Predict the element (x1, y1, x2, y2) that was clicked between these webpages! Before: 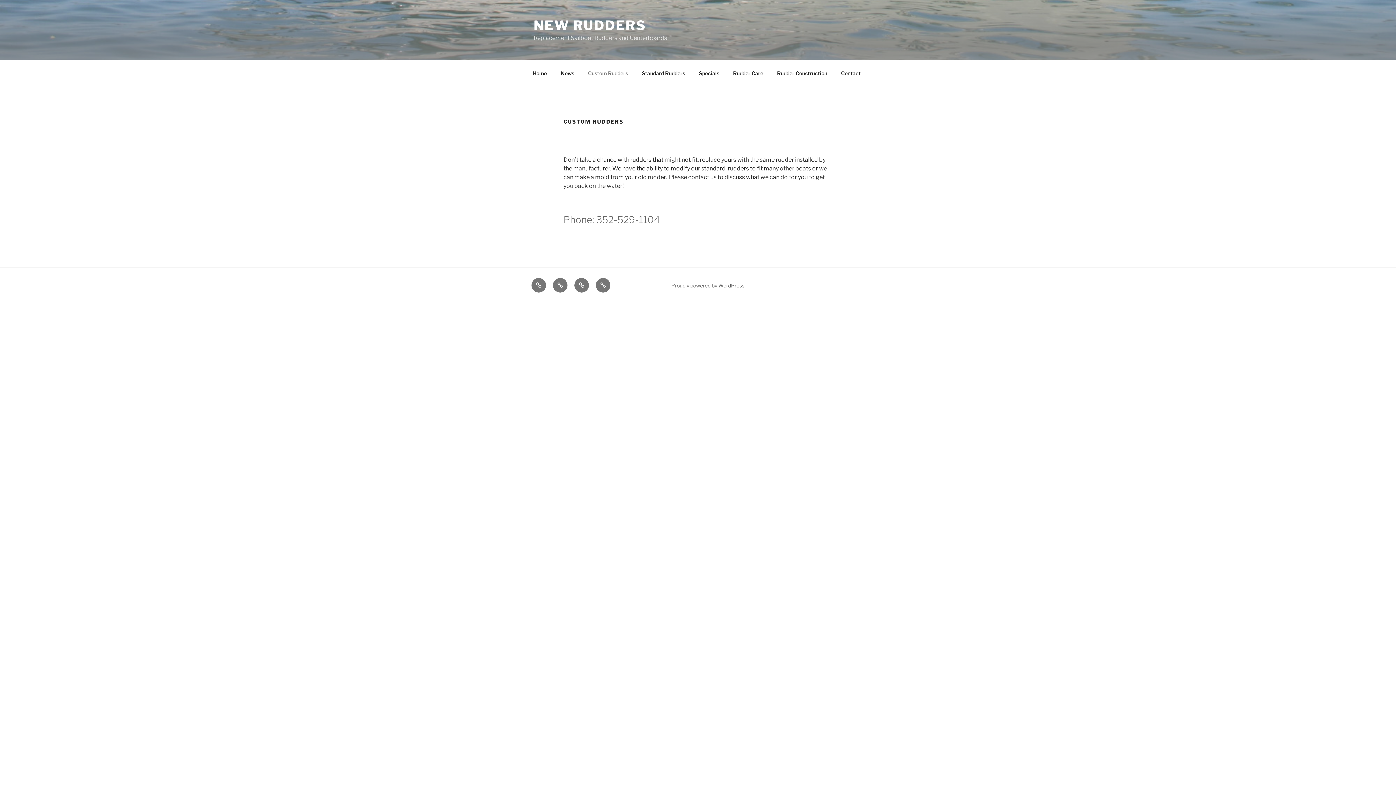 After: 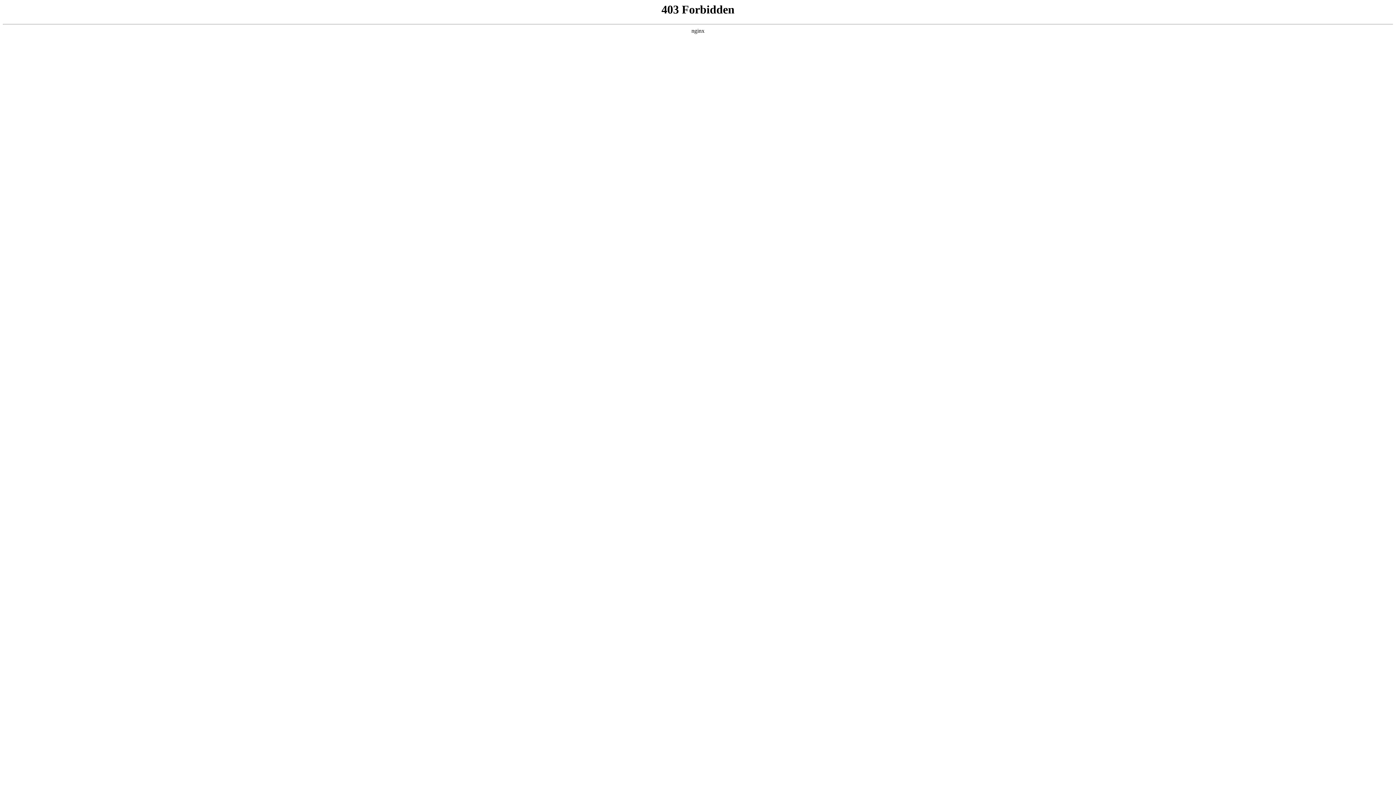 Action: label: Proudly powered by WordPress bbox: (671, 282, 744, 288)